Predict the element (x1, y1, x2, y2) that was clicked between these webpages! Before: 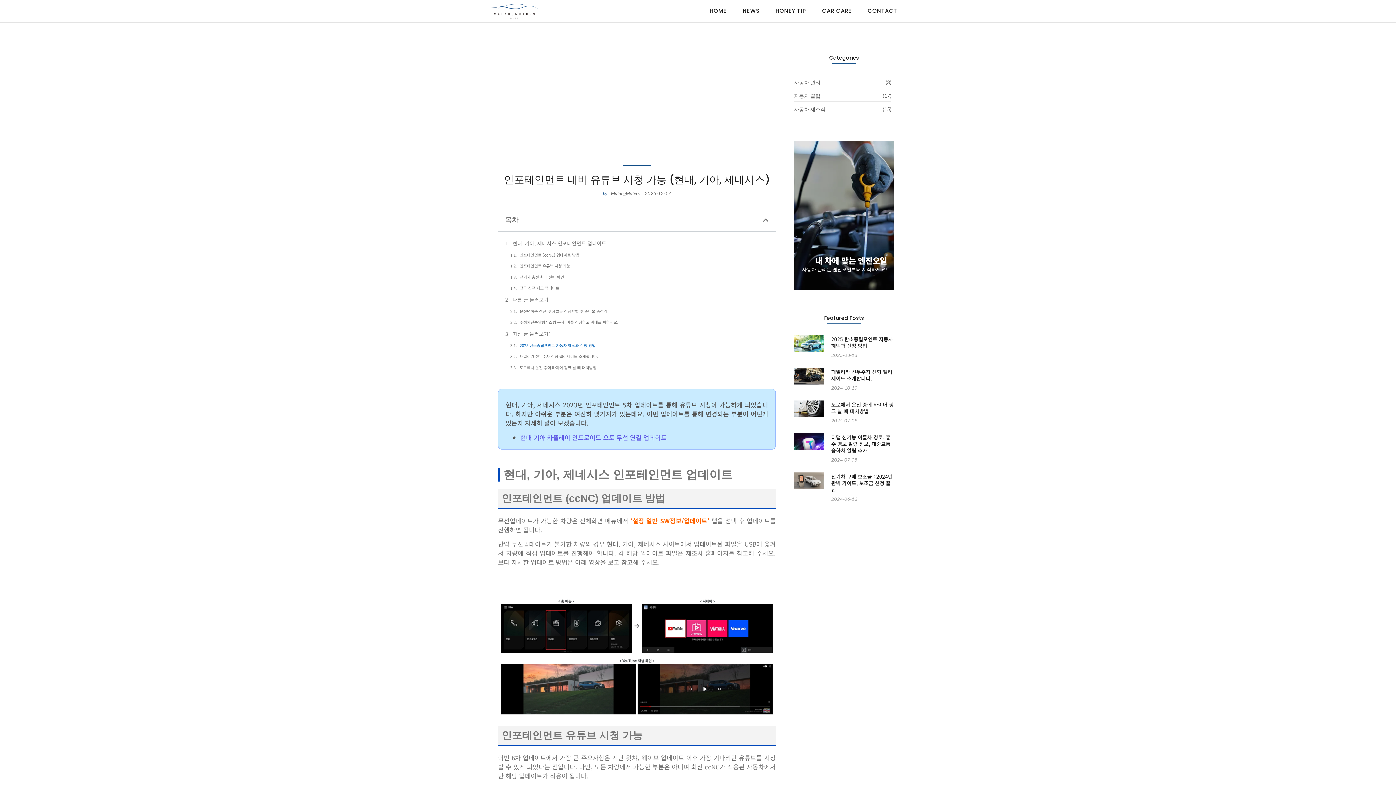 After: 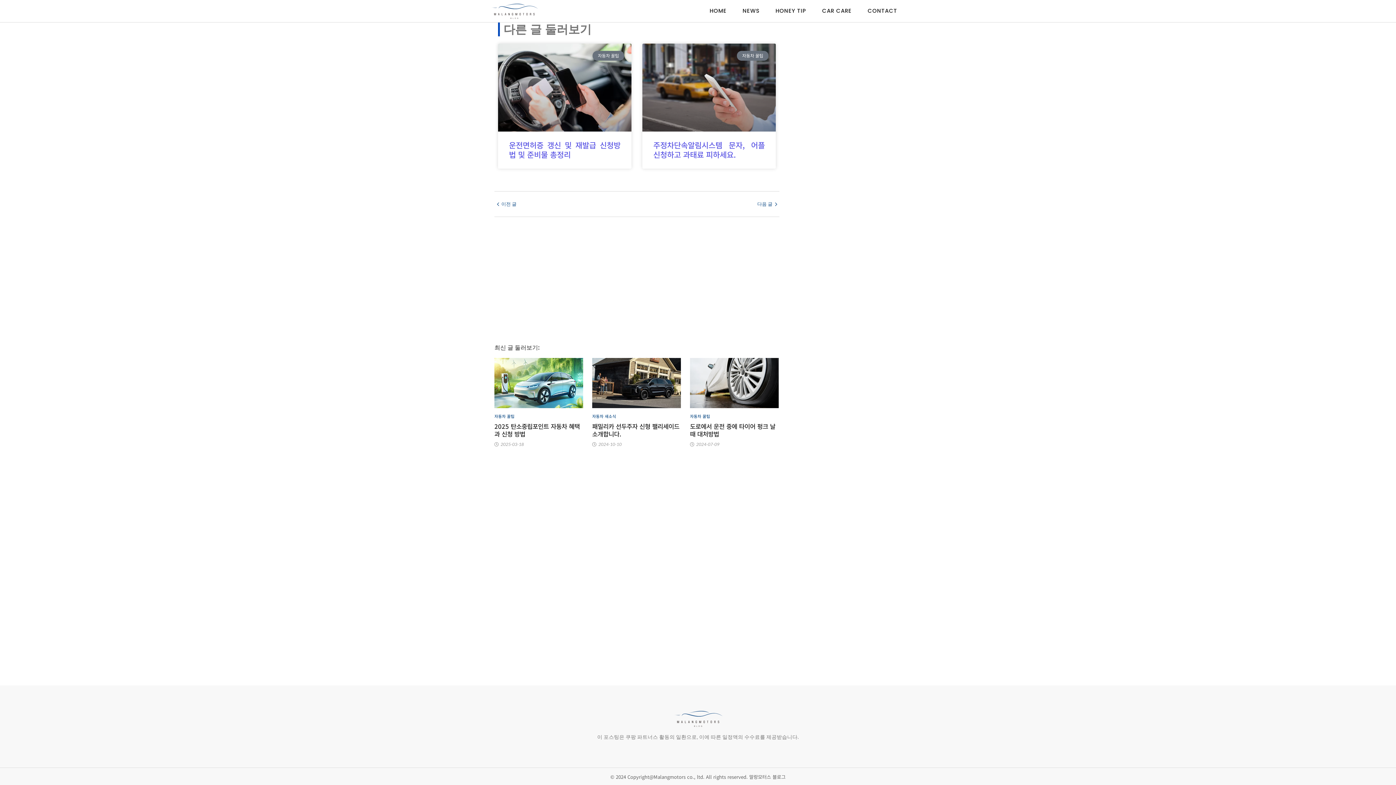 Action: label: 다른 글 둘러보기 bbox: (512, 295, 548, 304)